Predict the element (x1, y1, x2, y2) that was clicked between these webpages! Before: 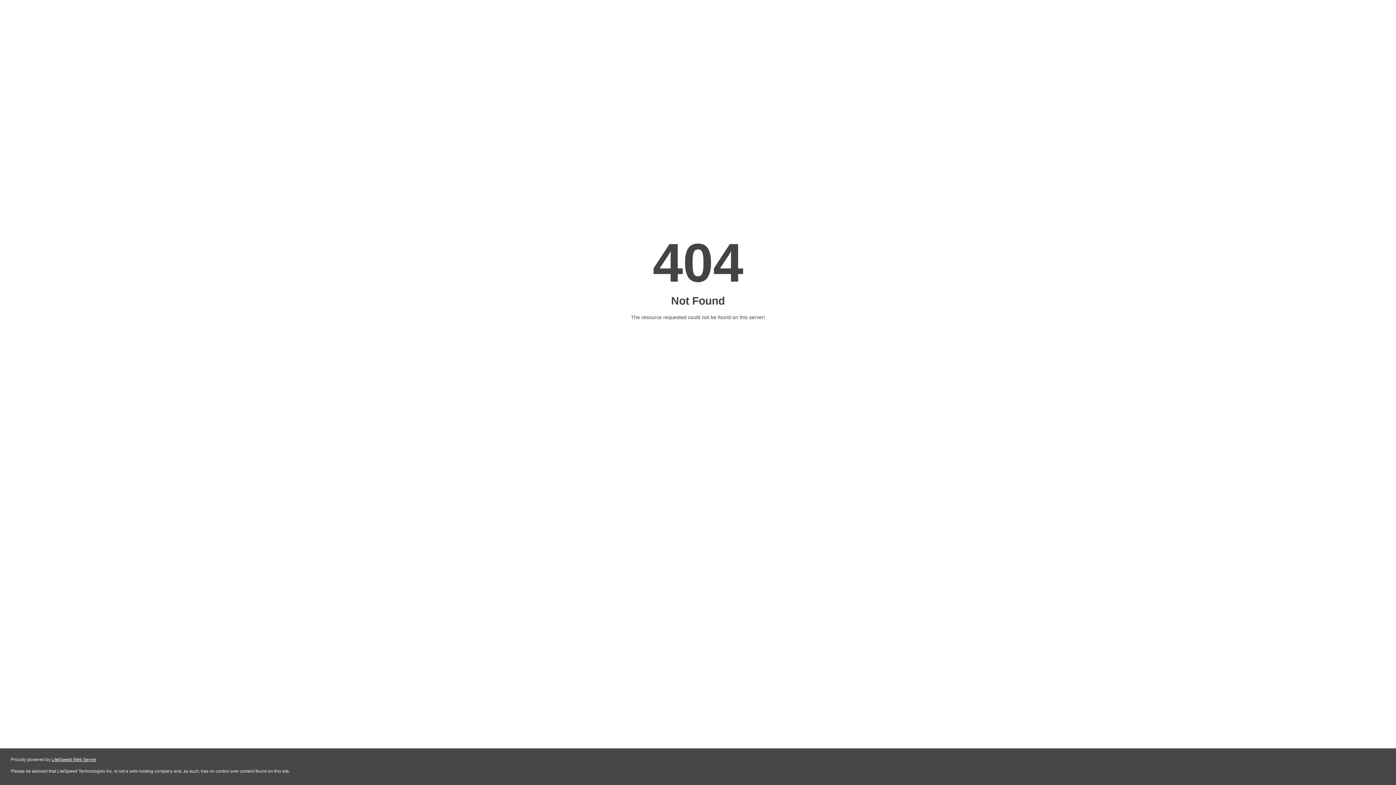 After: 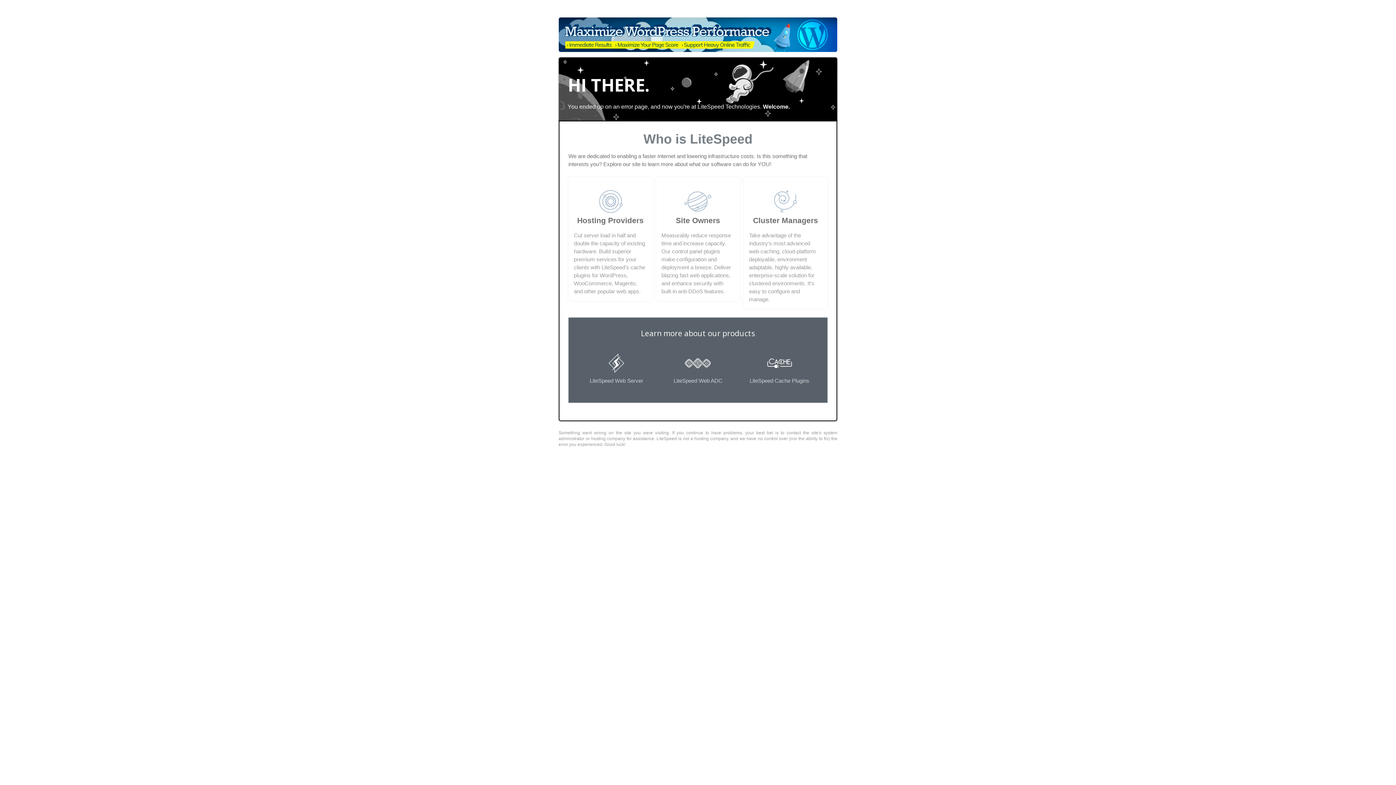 Action: label: LiteSpeed Web Server bbox: (51, 757, 96, 762)